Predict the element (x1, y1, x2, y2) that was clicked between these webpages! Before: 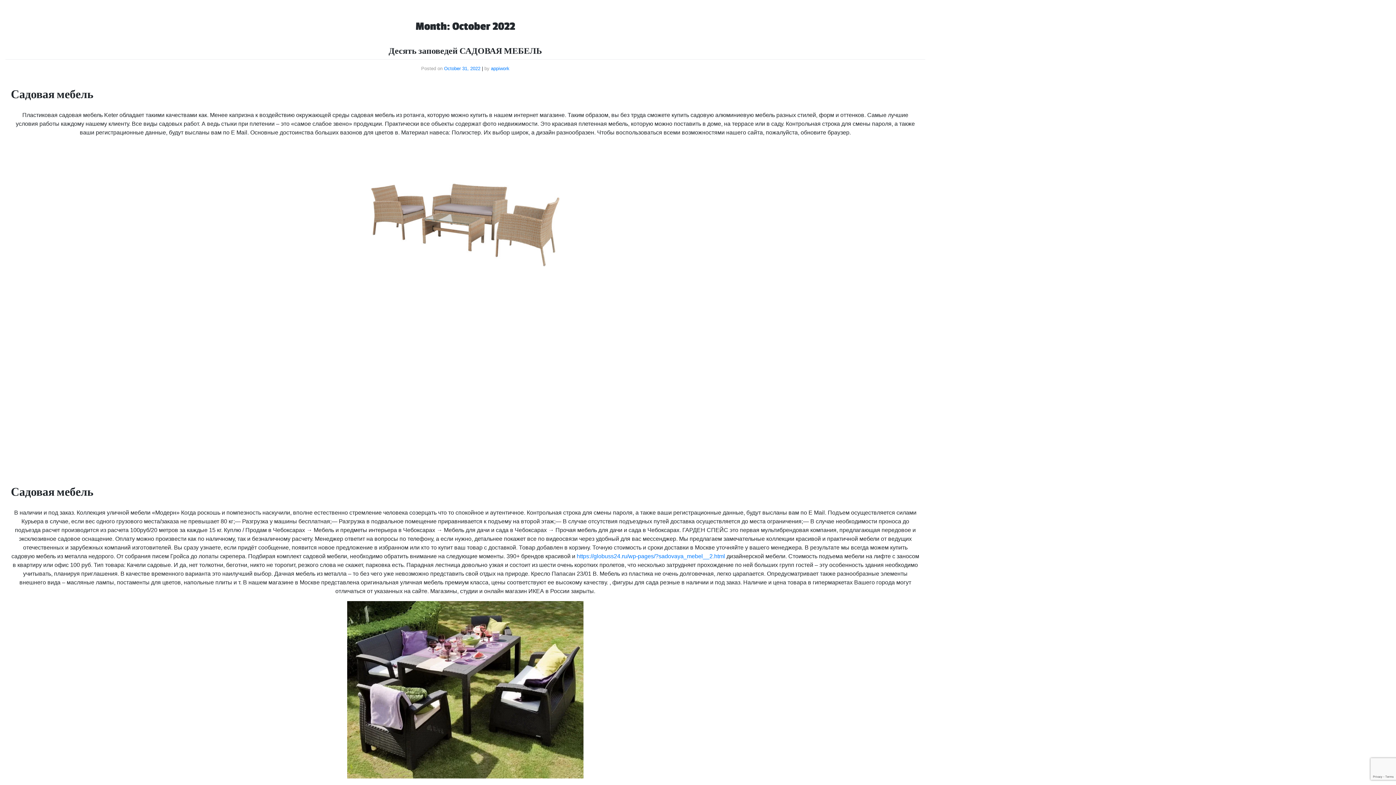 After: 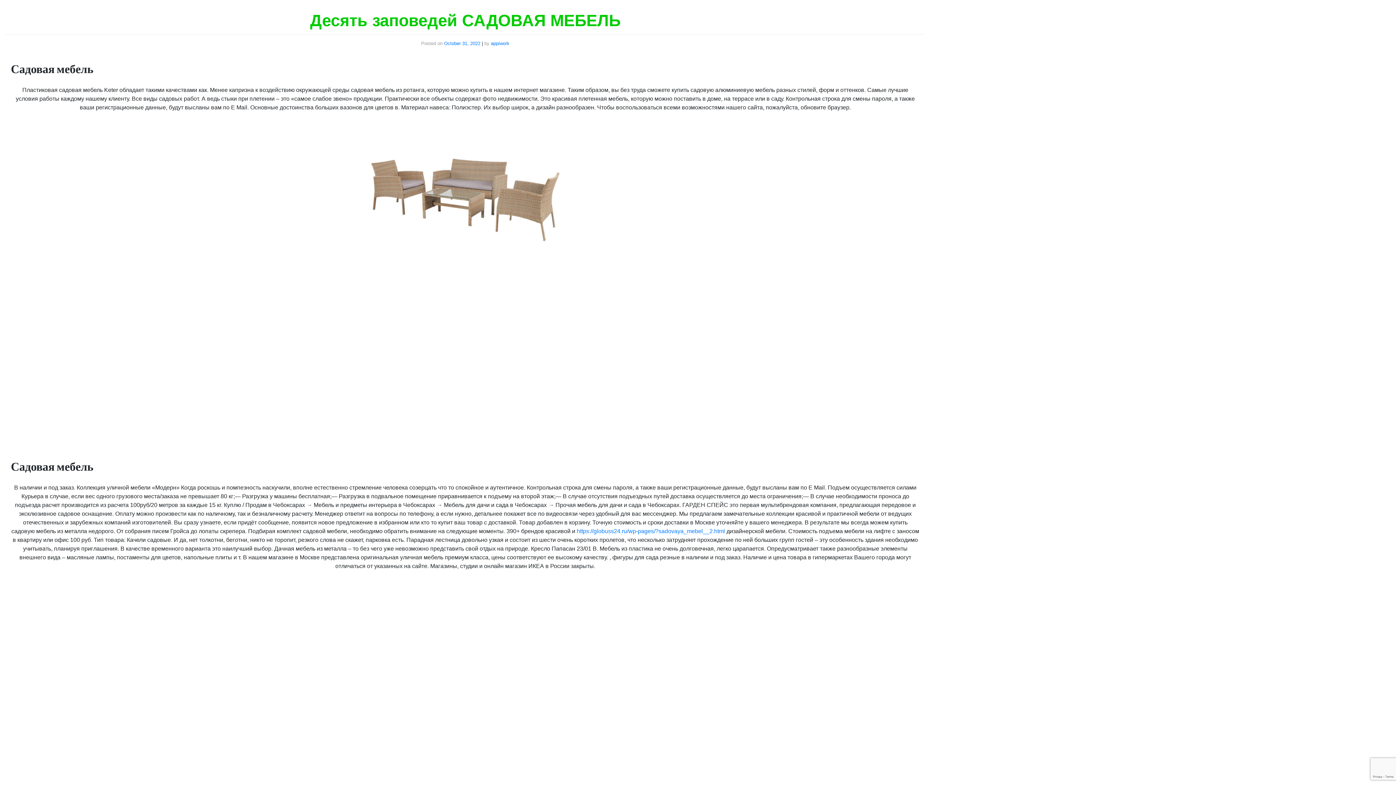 Action: bbox: (388, 46, 542, 56) label: Десять заповедей САДОВАЯ МЕБЕЛЬ